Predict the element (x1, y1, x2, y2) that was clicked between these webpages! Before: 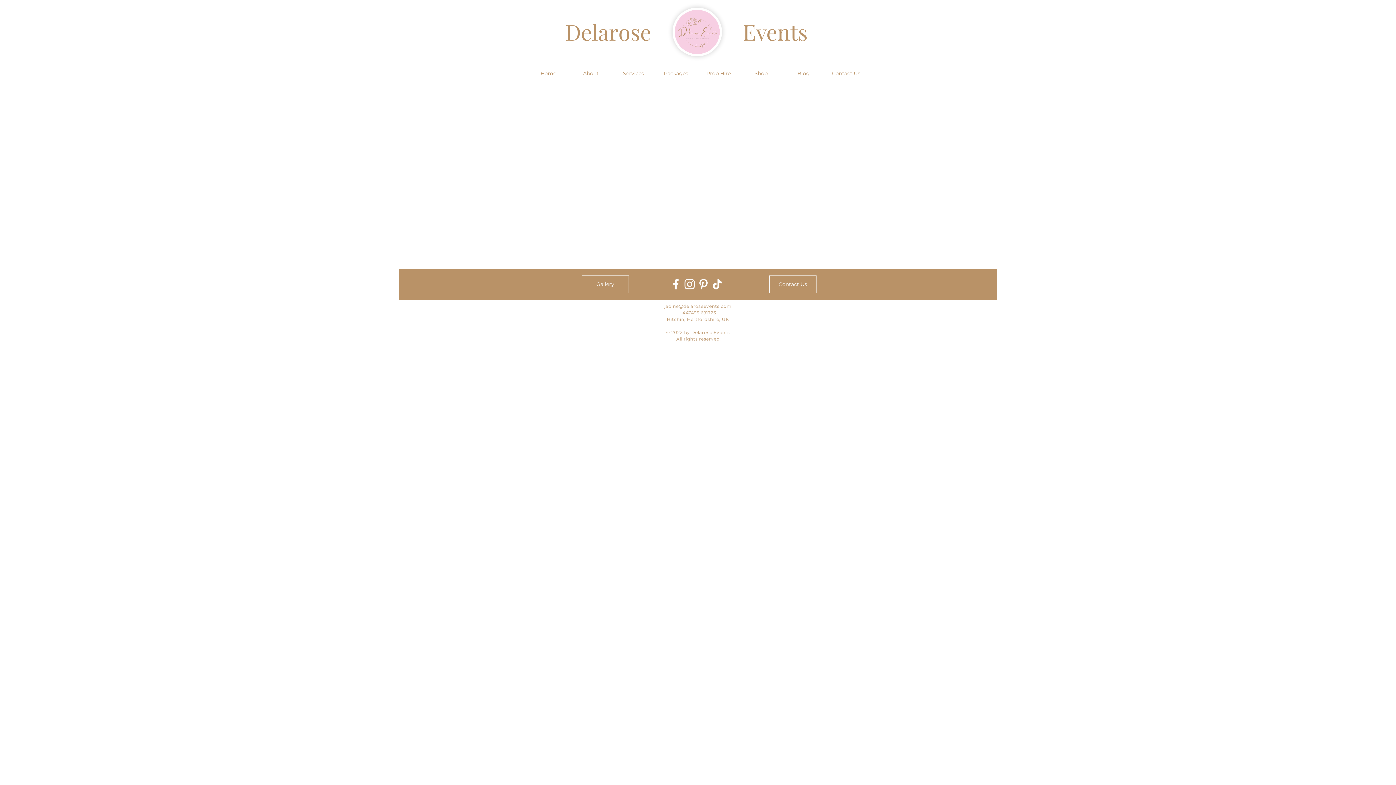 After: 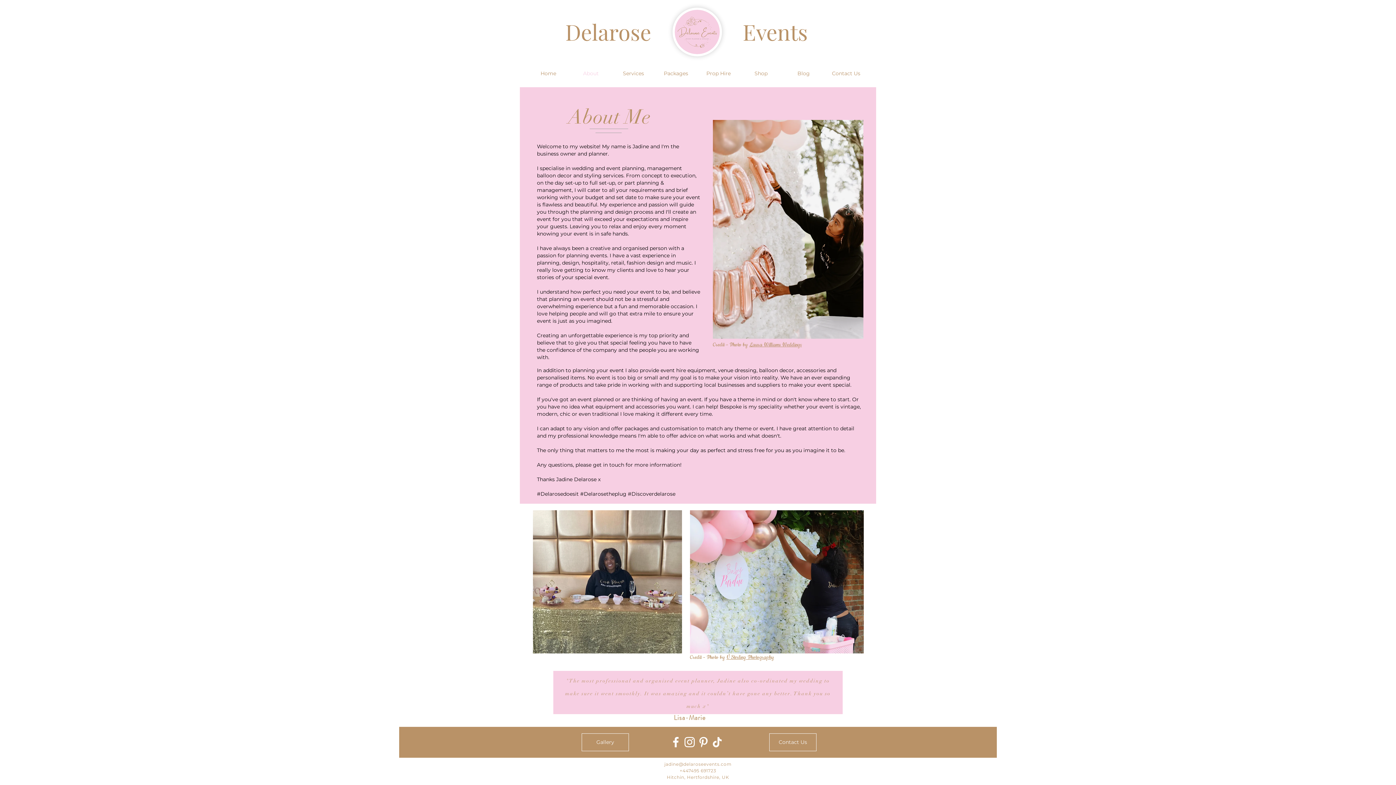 Action: label: About bbox: (569, 64, 612, 82)